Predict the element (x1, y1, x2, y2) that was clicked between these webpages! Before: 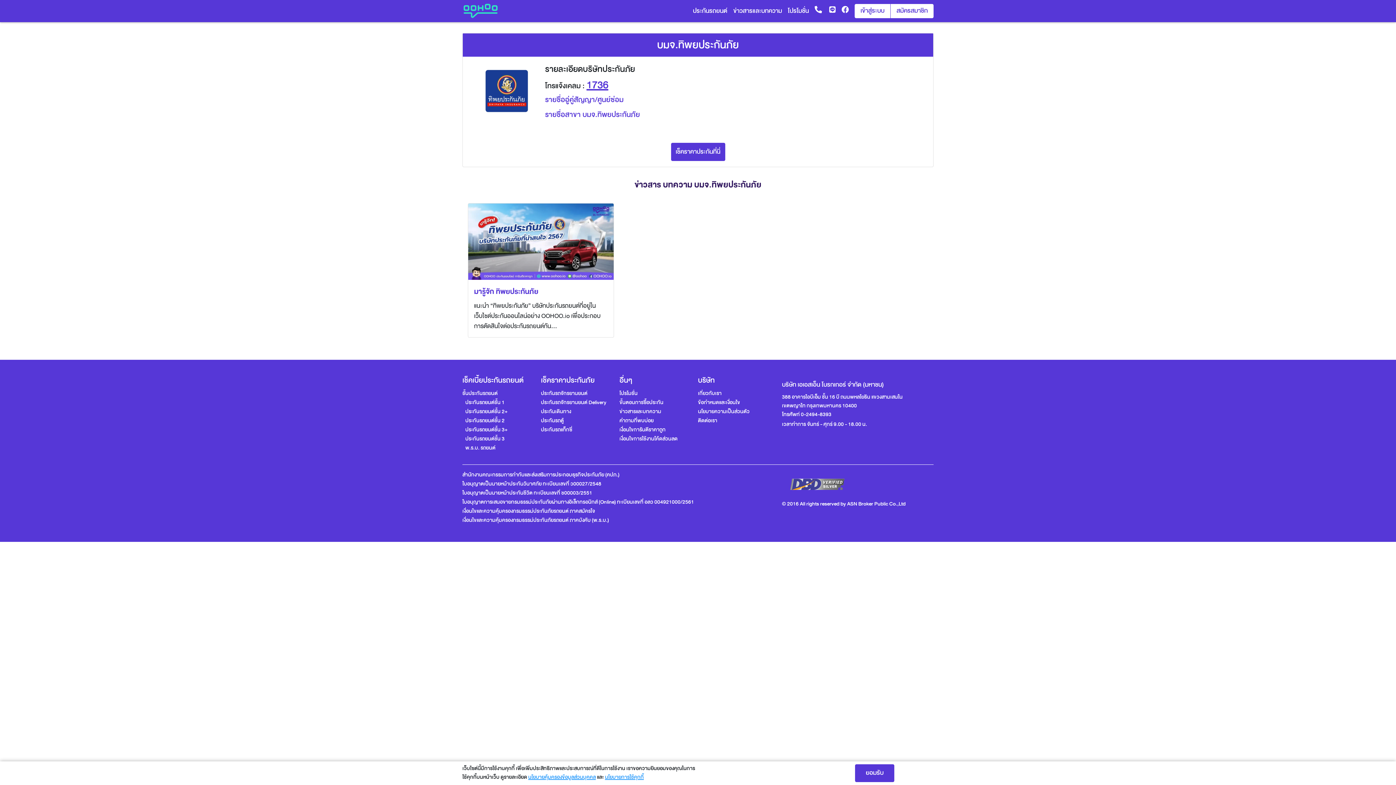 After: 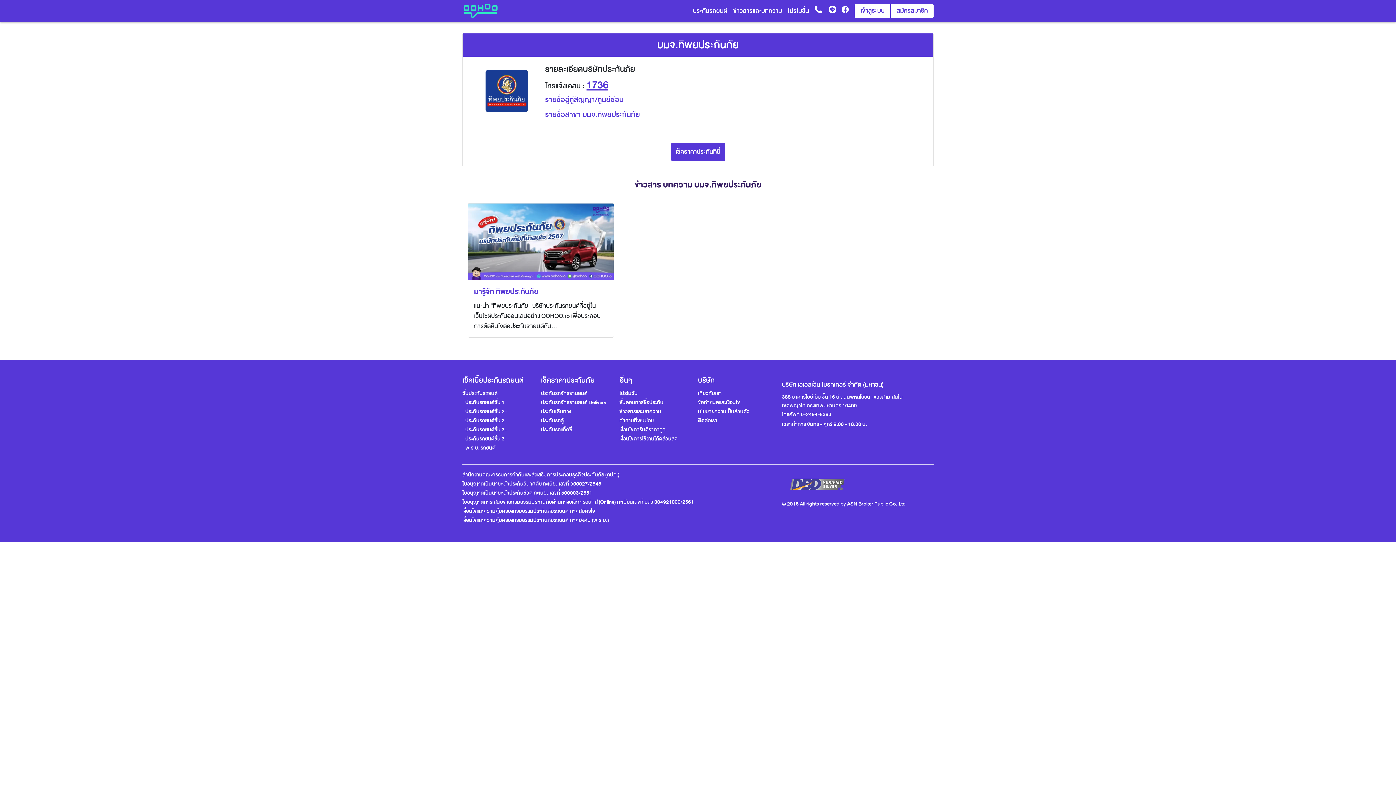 Action: bbox: (855, 764, 894, 782) label: ยอมรับ